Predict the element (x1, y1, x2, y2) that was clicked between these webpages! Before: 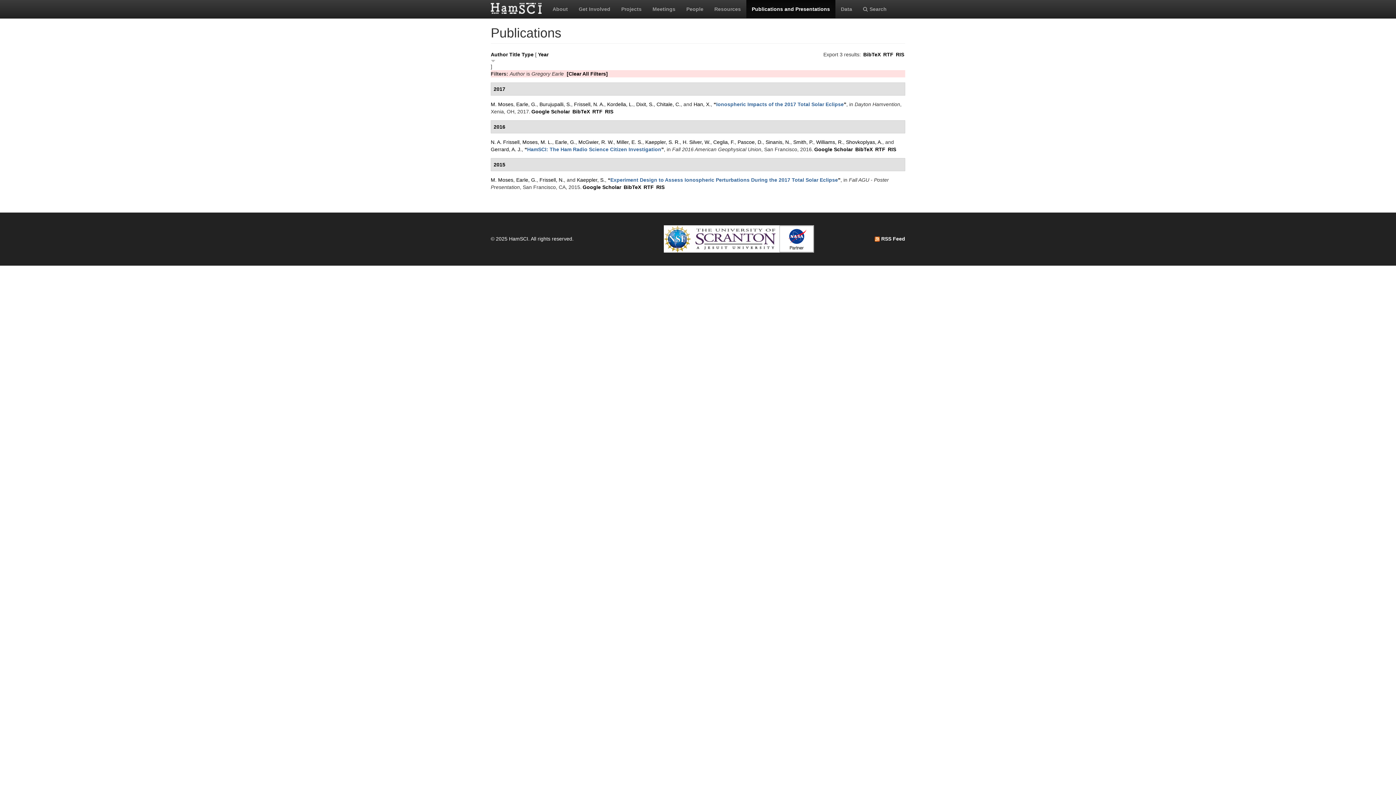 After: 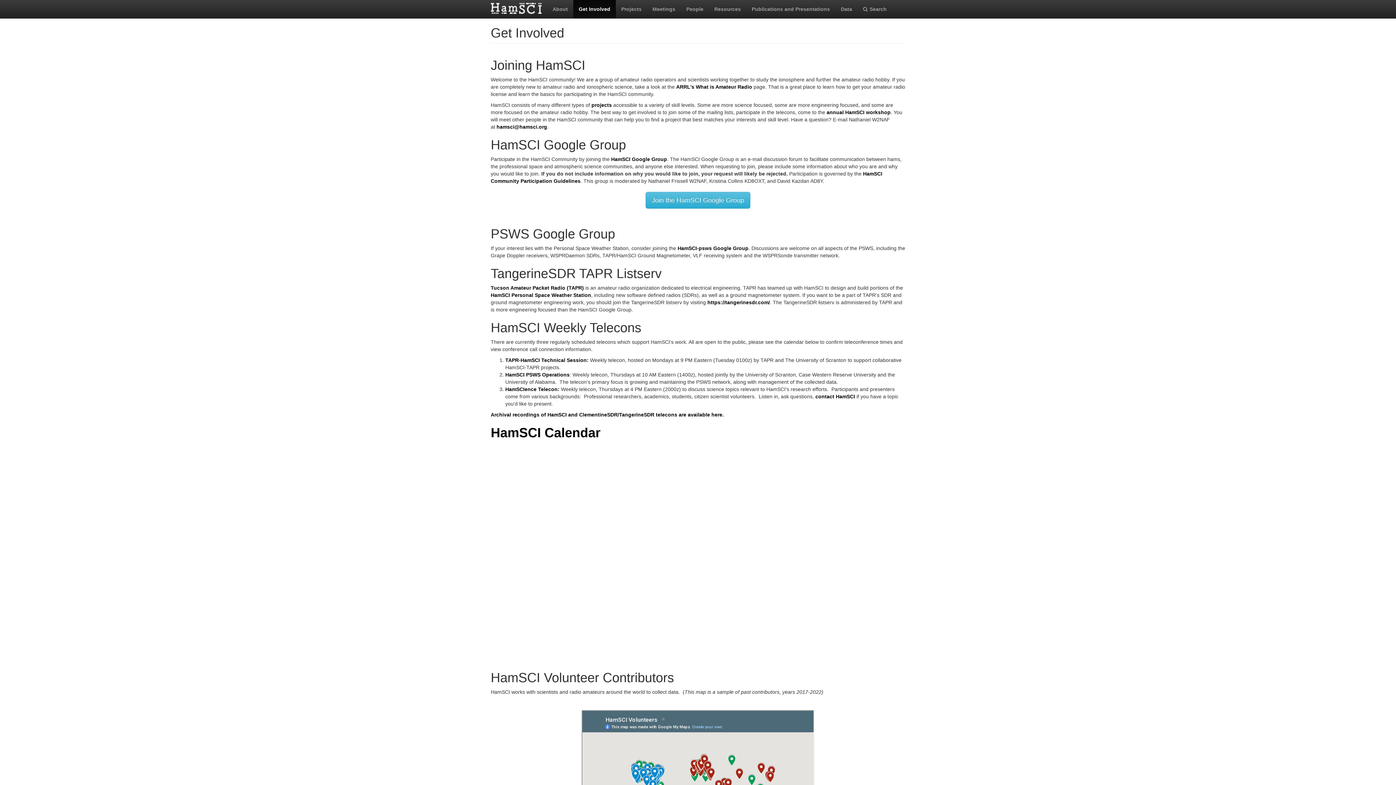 Action: label: Get Involved bbox: (573, 0, 616, 18)